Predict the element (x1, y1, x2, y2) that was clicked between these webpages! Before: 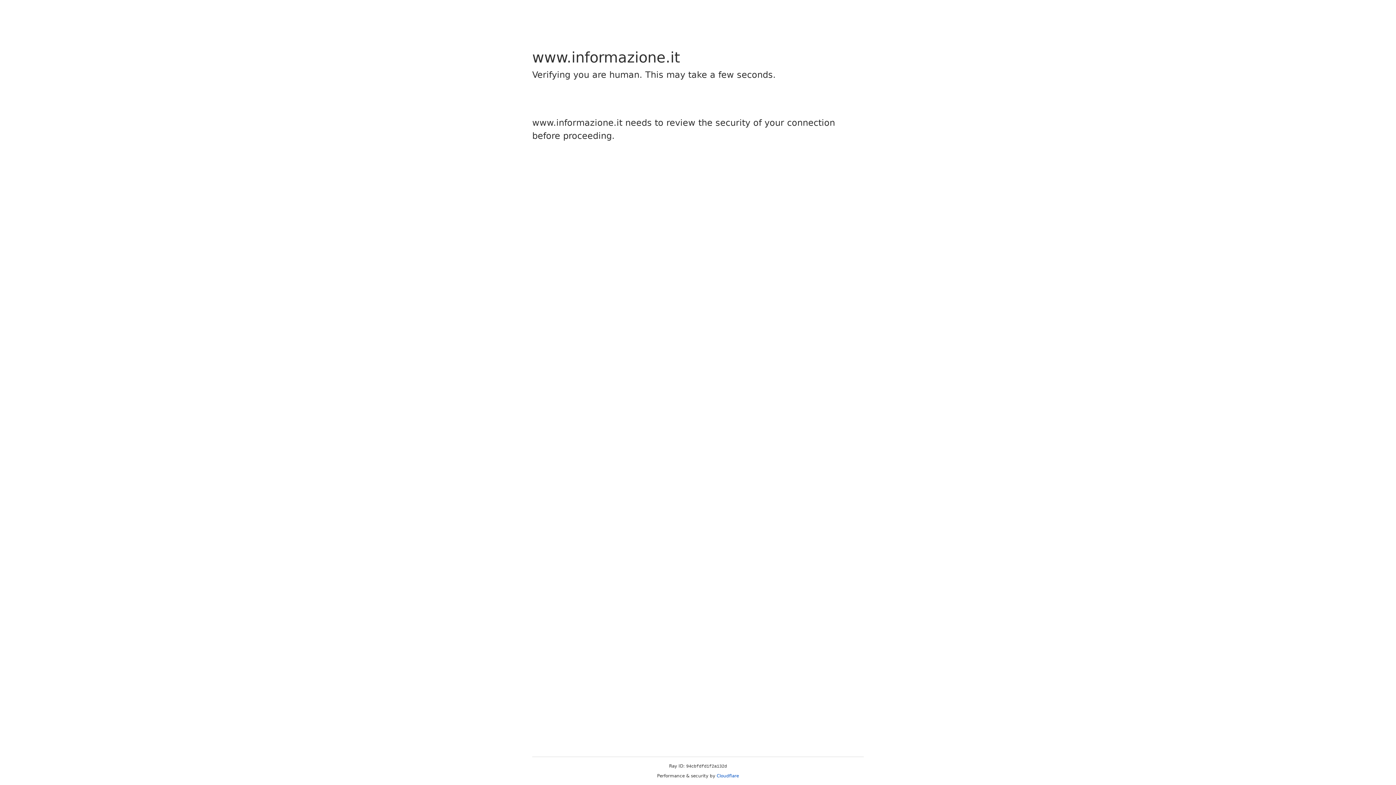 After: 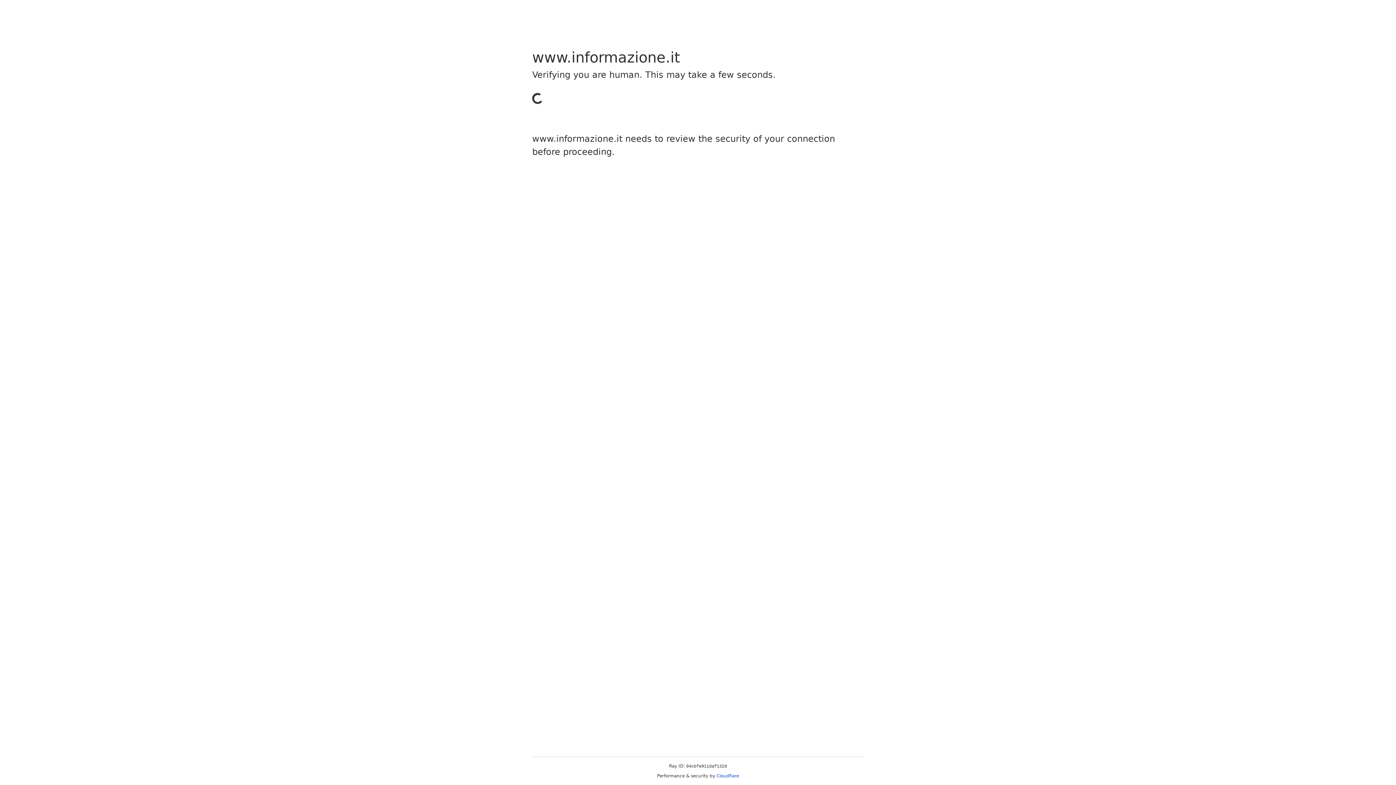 Action: label: Cloudflare bbox: (716, 773, 739, 778)